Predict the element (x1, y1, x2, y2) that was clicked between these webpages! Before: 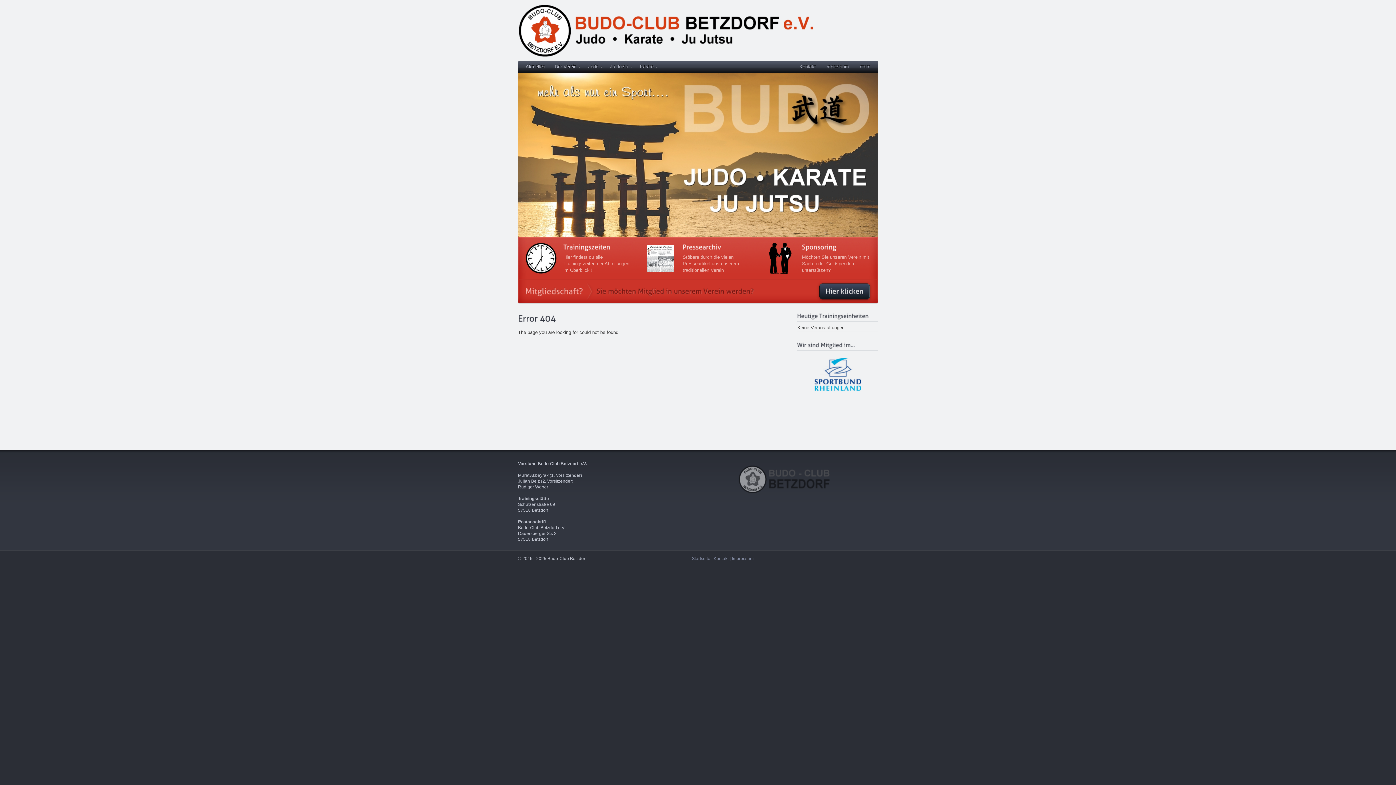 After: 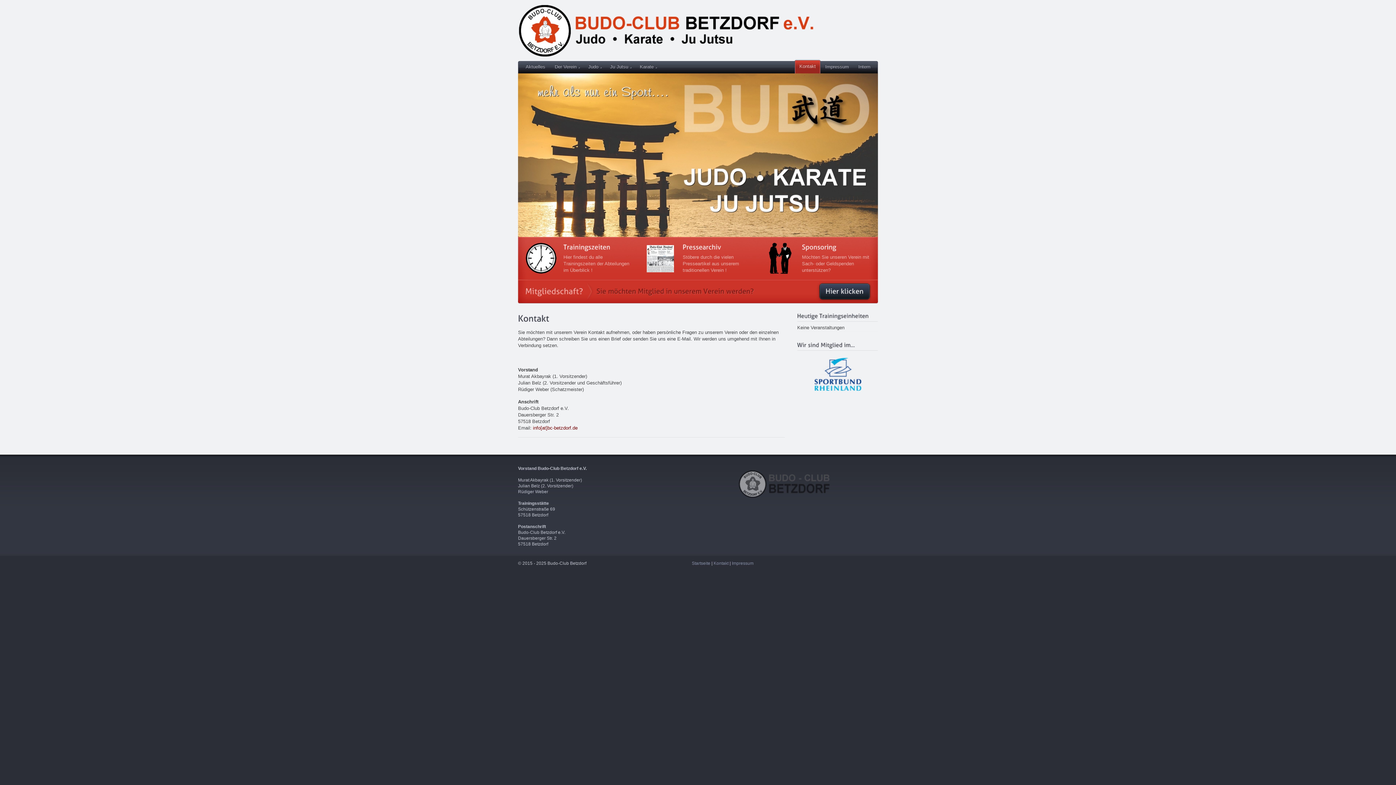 Action: label: Kontakt bbox: (713, 556, 728, 561)